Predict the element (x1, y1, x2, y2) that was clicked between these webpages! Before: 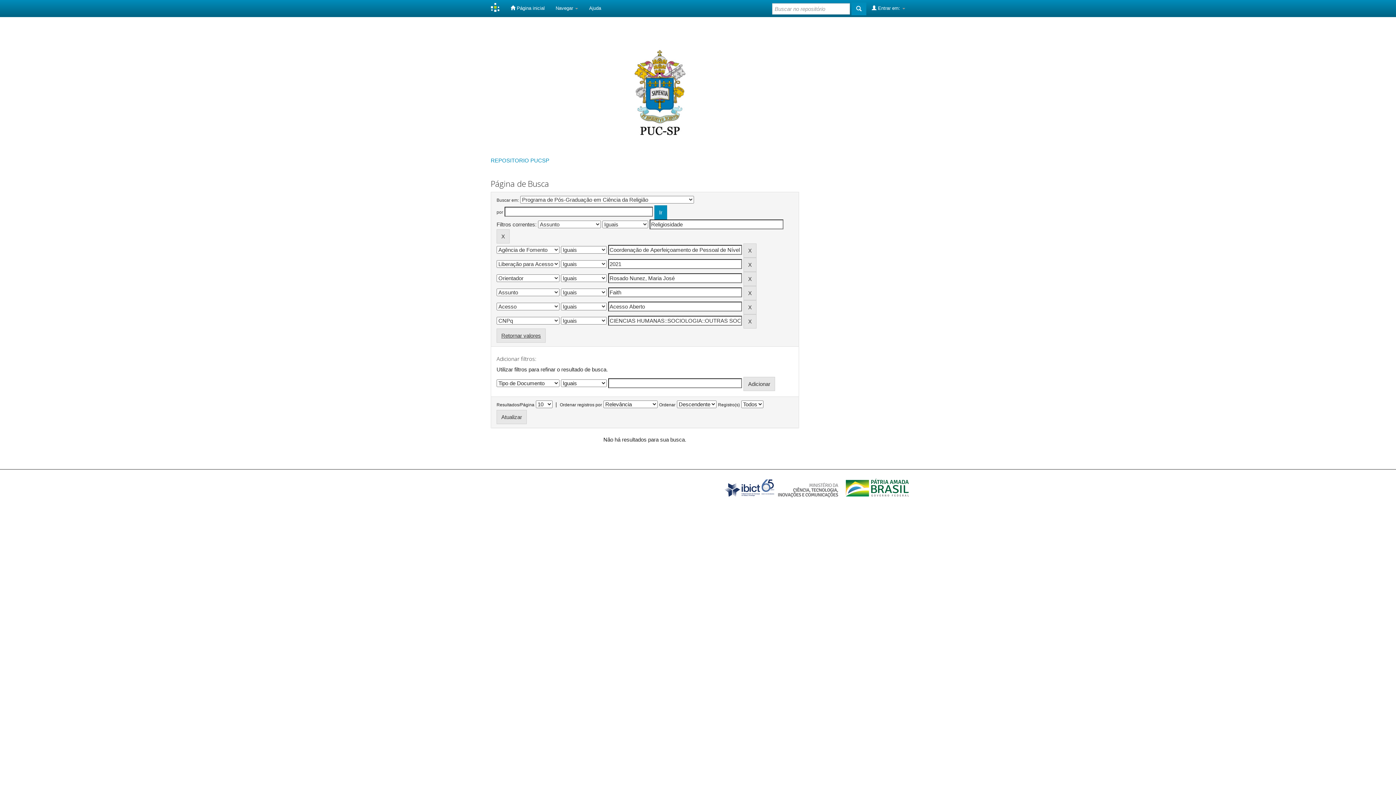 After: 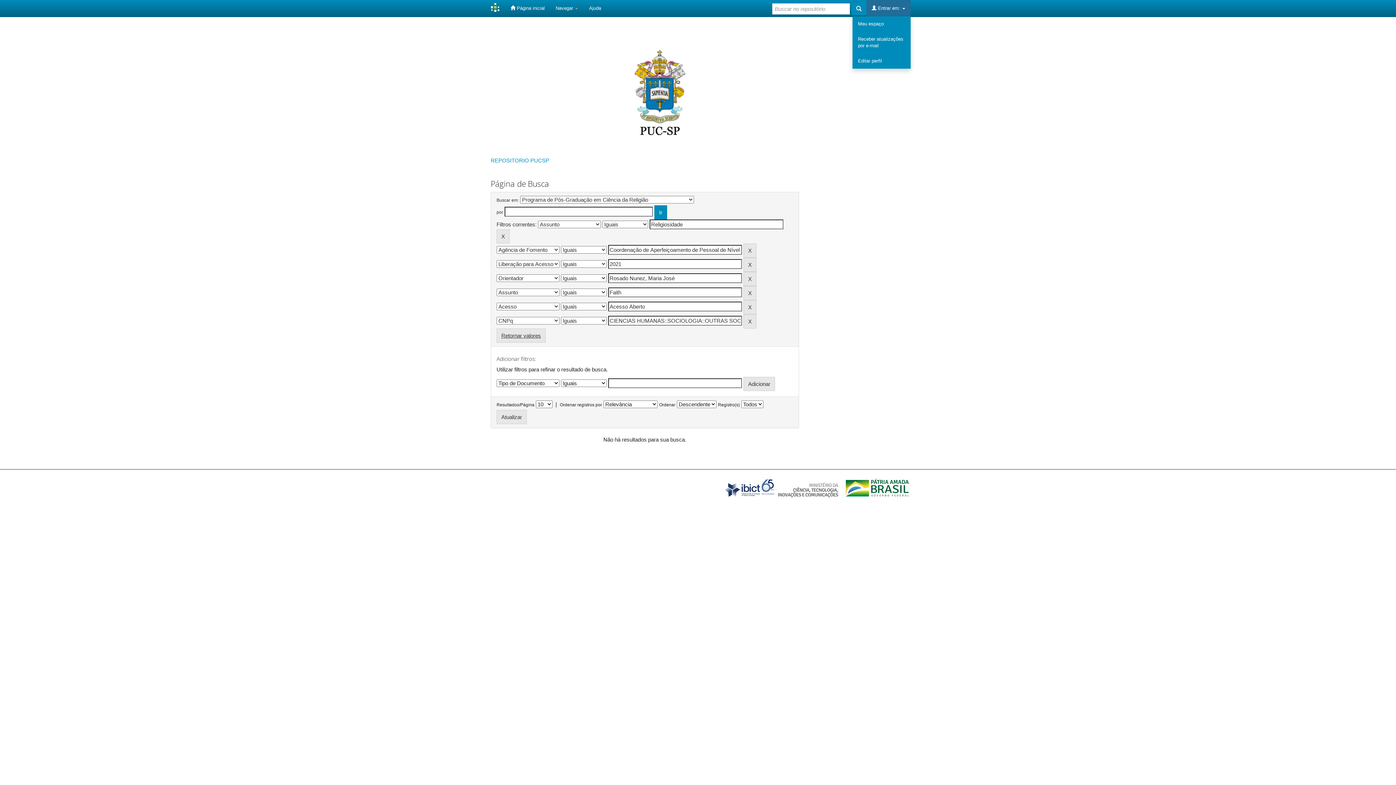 Action: bbox: (866, 0, 910, 16) label:  Entrar em: 